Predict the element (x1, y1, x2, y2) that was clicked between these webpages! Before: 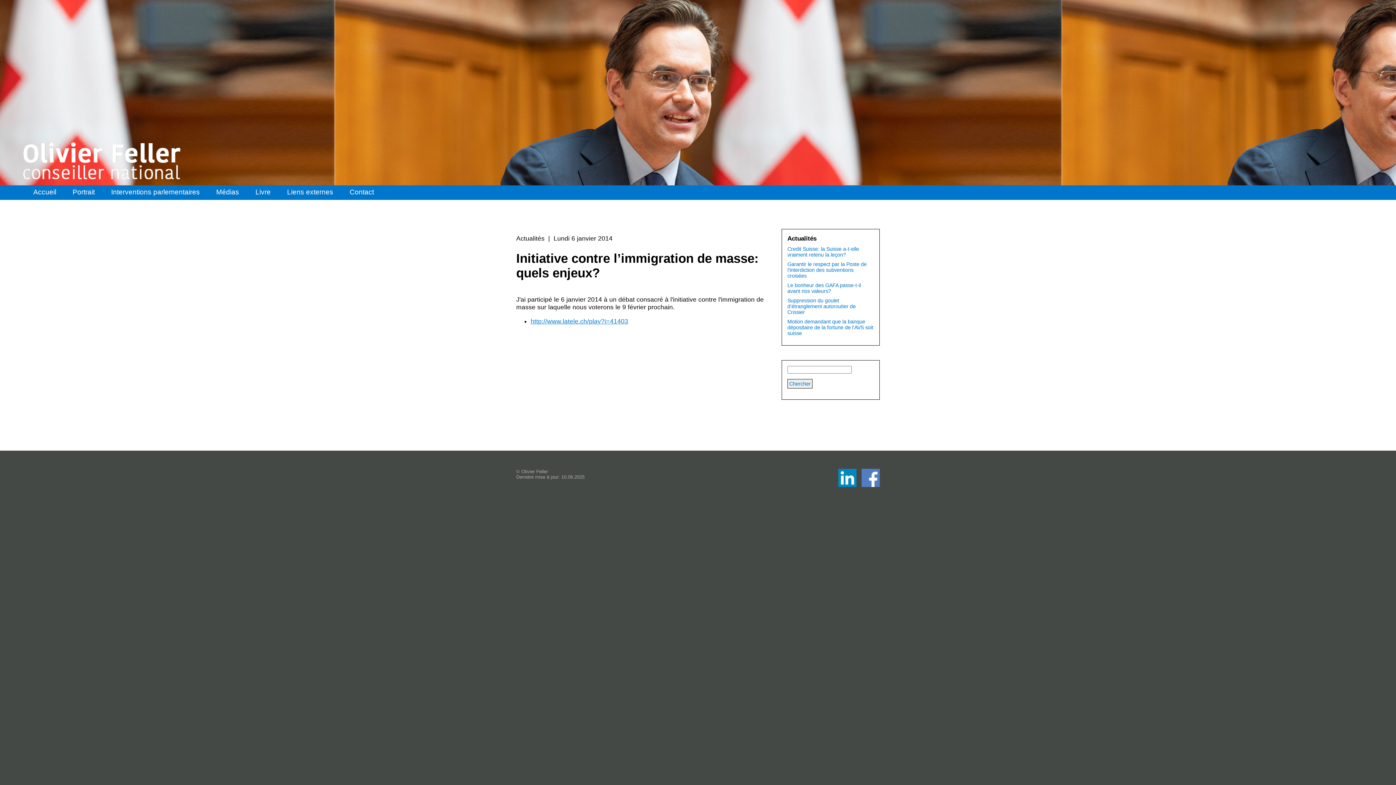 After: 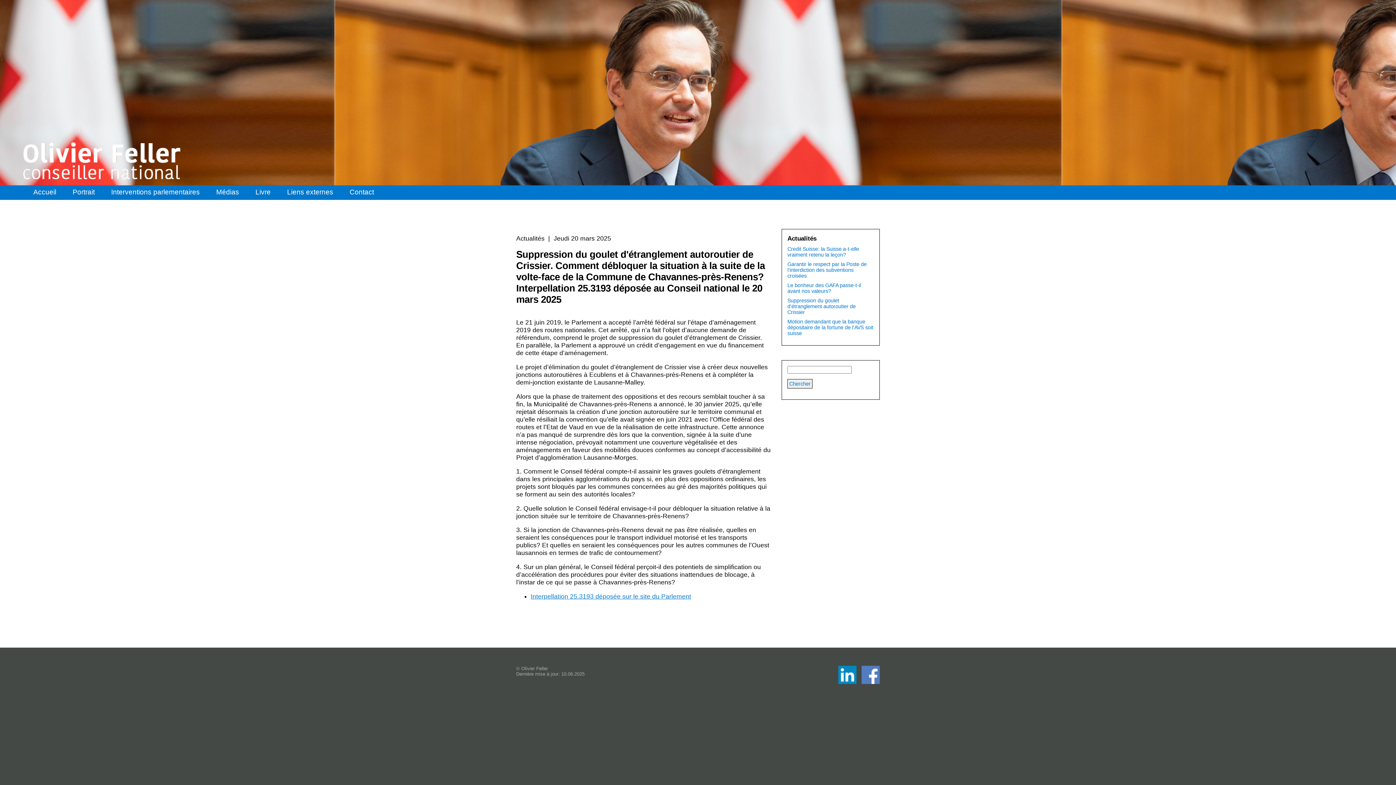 Action: bbox: (787, 297, 856, 315) label: Suppression du goulet d'étranglement autoroutier de Crissier